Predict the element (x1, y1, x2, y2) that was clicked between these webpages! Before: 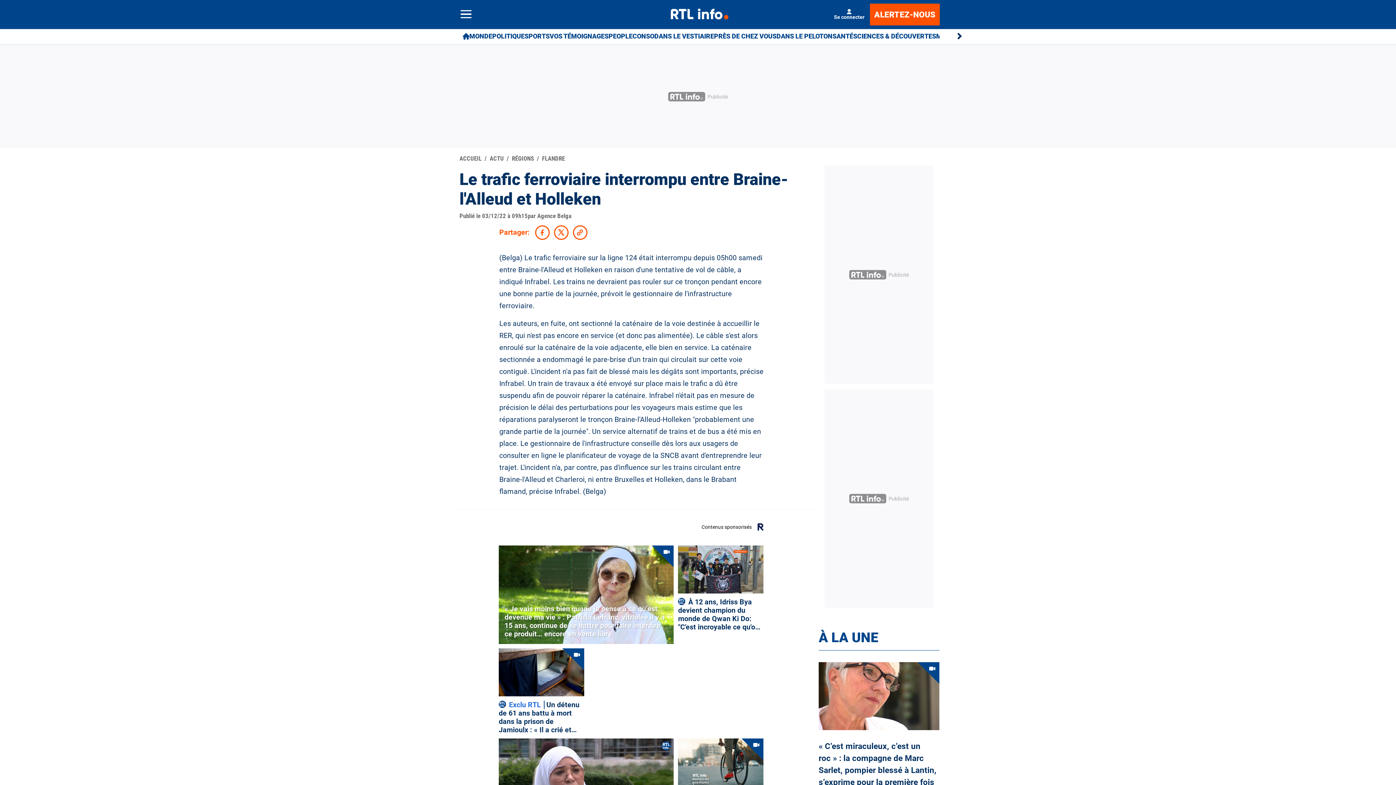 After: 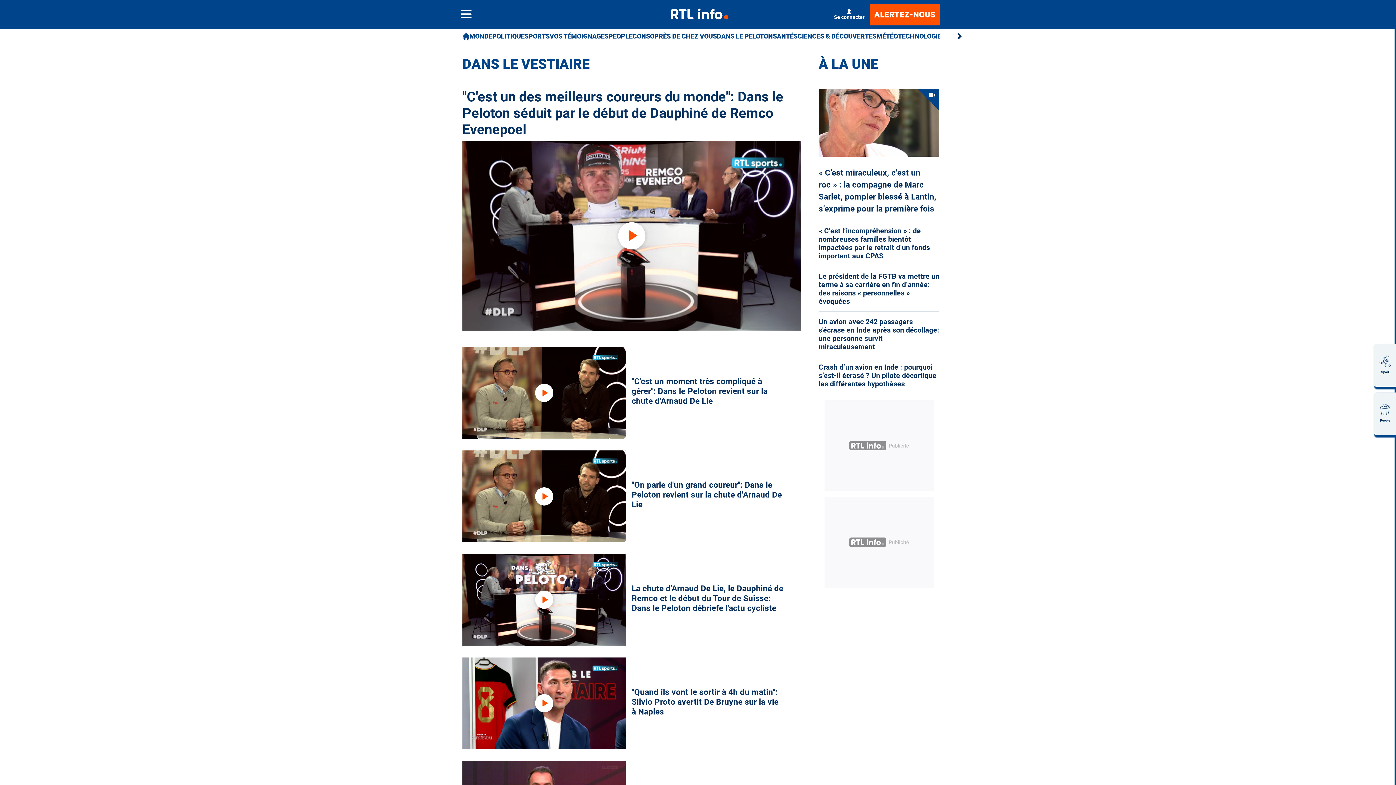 Action: label: DANS LE VESTIAIRE bbox: (654, 29, 714, 43)